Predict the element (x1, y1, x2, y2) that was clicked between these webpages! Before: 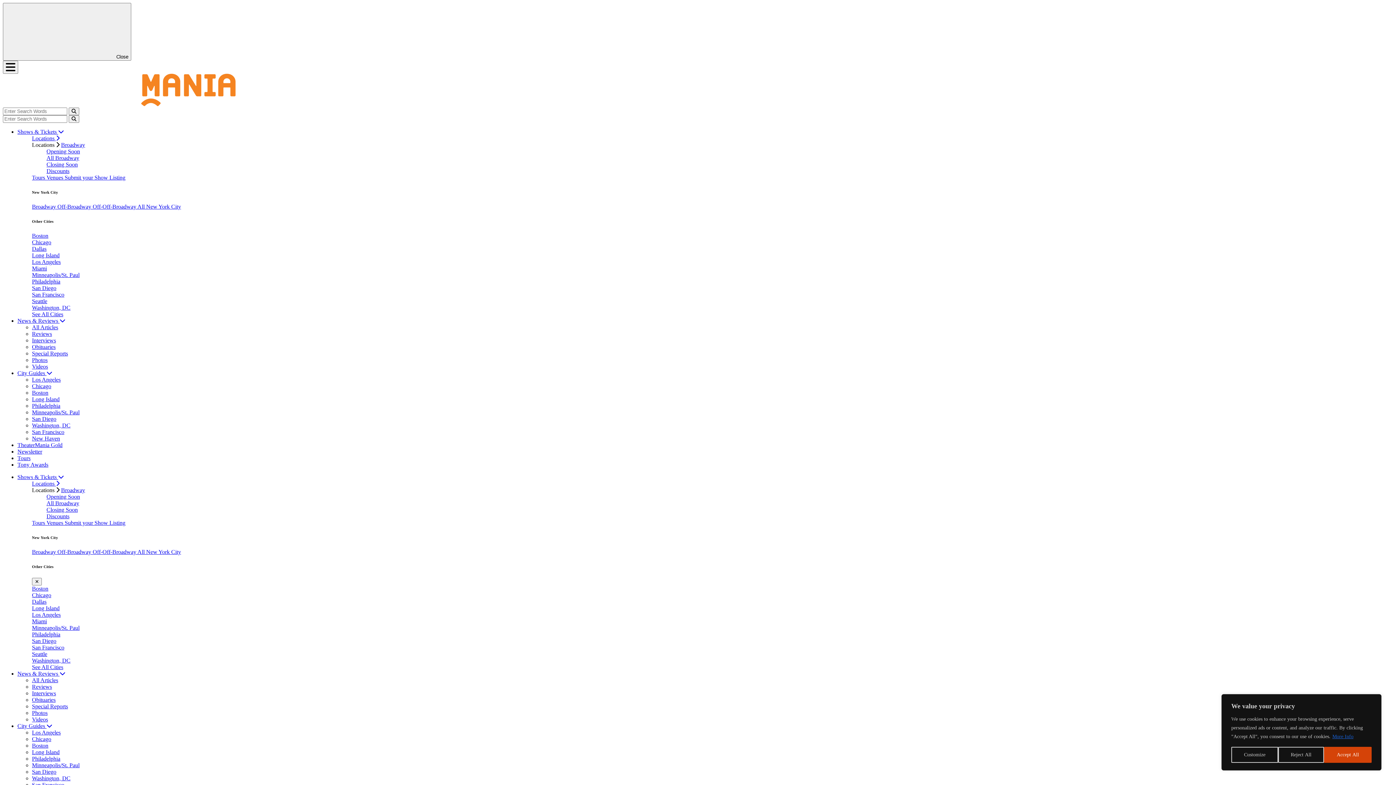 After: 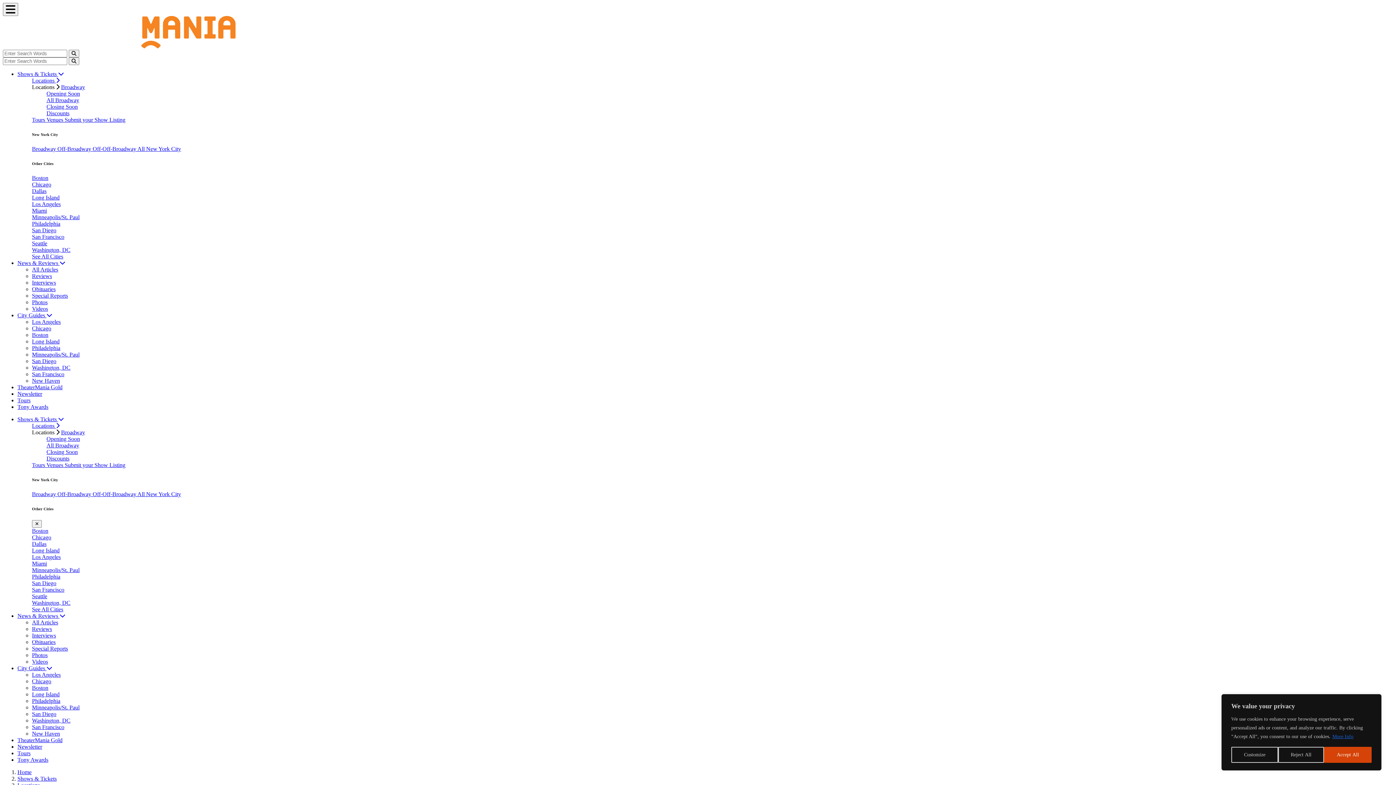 Action: bbox: (46, 513, 69, 519) label: Discounts